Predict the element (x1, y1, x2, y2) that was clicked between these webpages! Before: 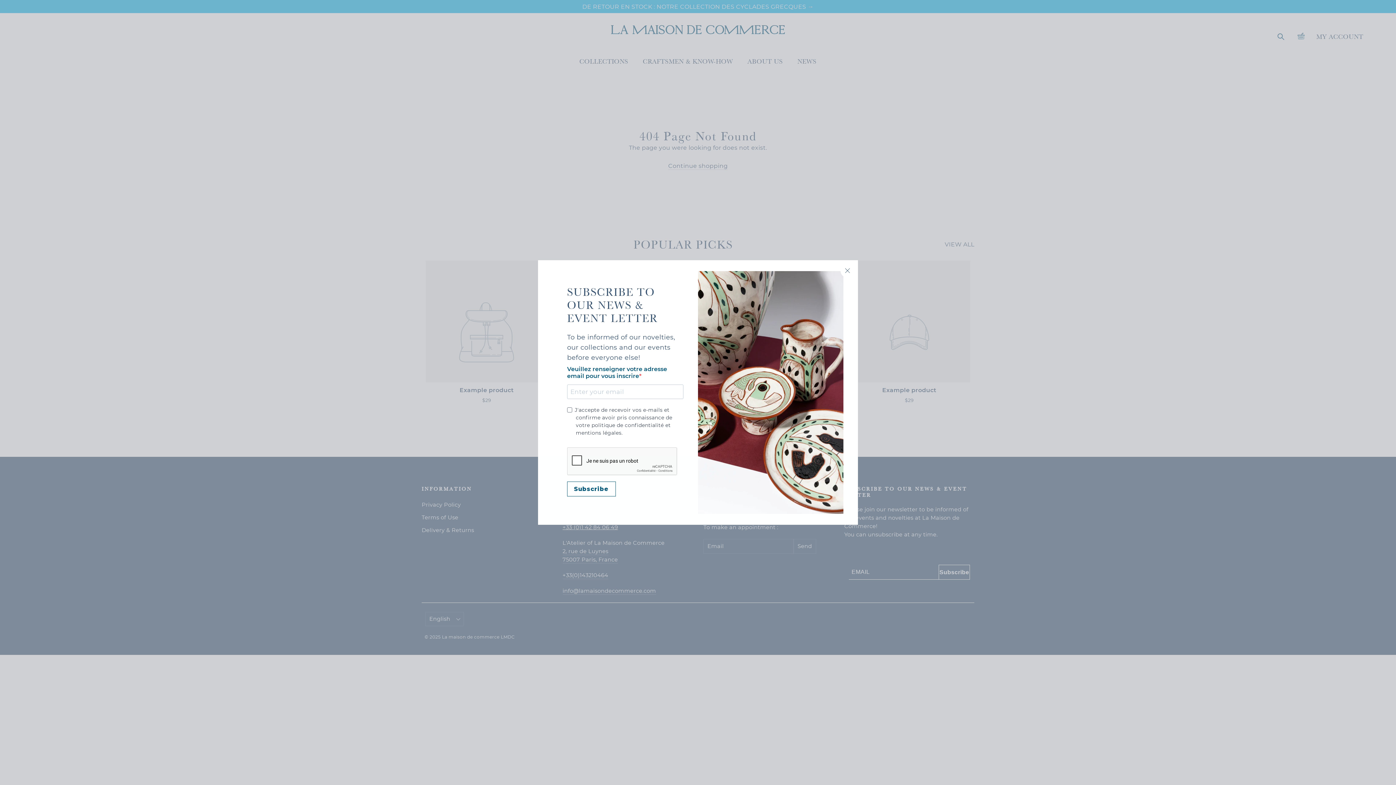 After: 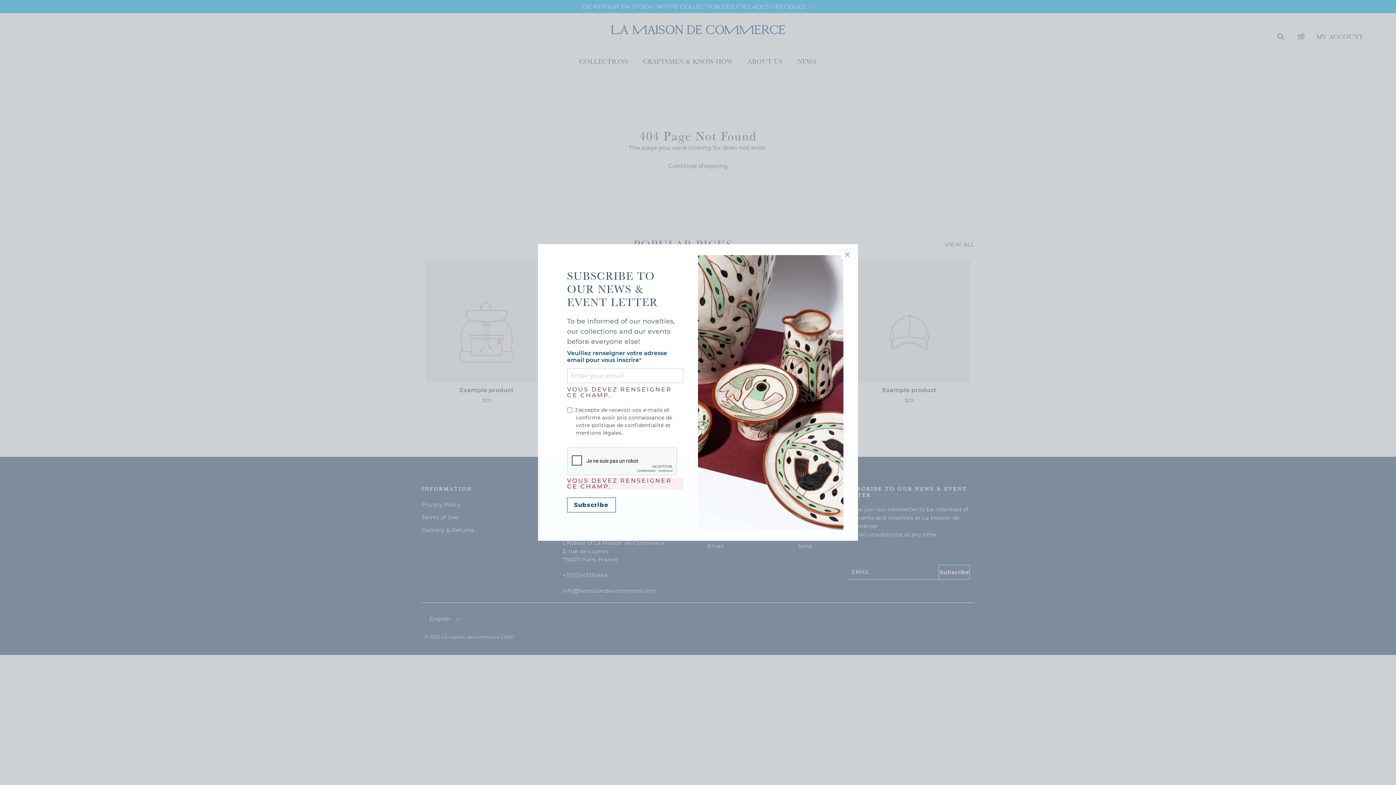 Action: label: Subscribe bbox: (567, 481, 615, 496)